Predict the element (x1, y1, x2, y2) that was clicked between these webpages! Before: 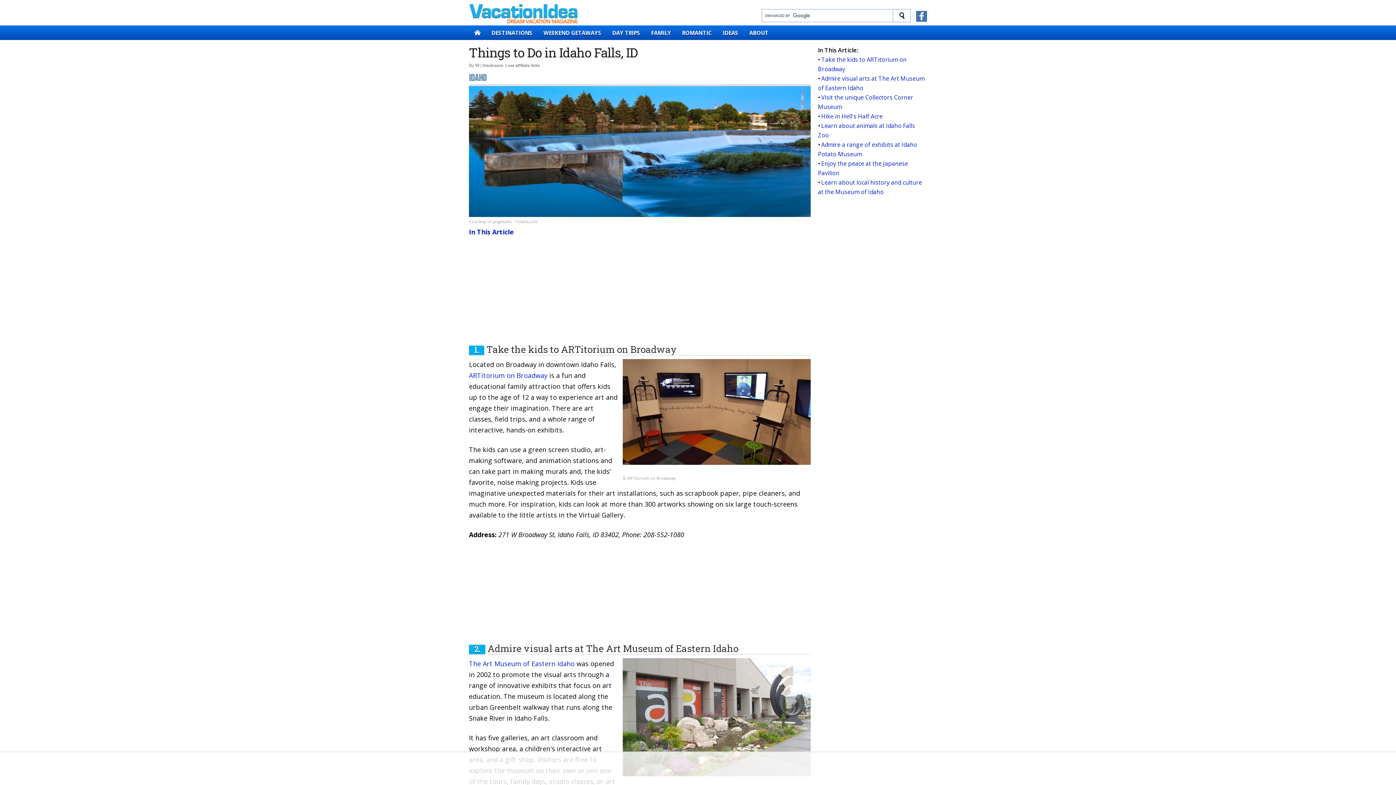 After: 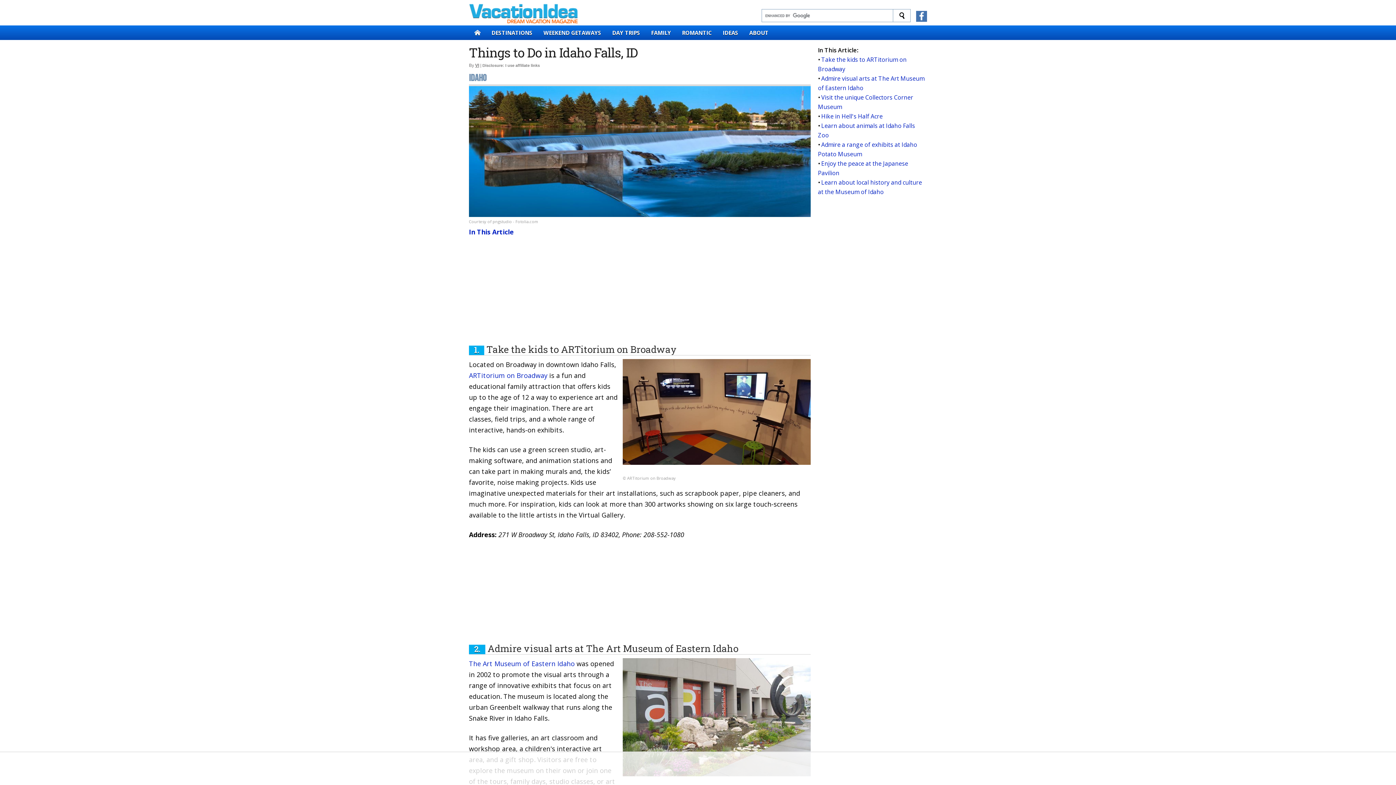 Action: label: VI bbox: (475, 62, 479, 68)